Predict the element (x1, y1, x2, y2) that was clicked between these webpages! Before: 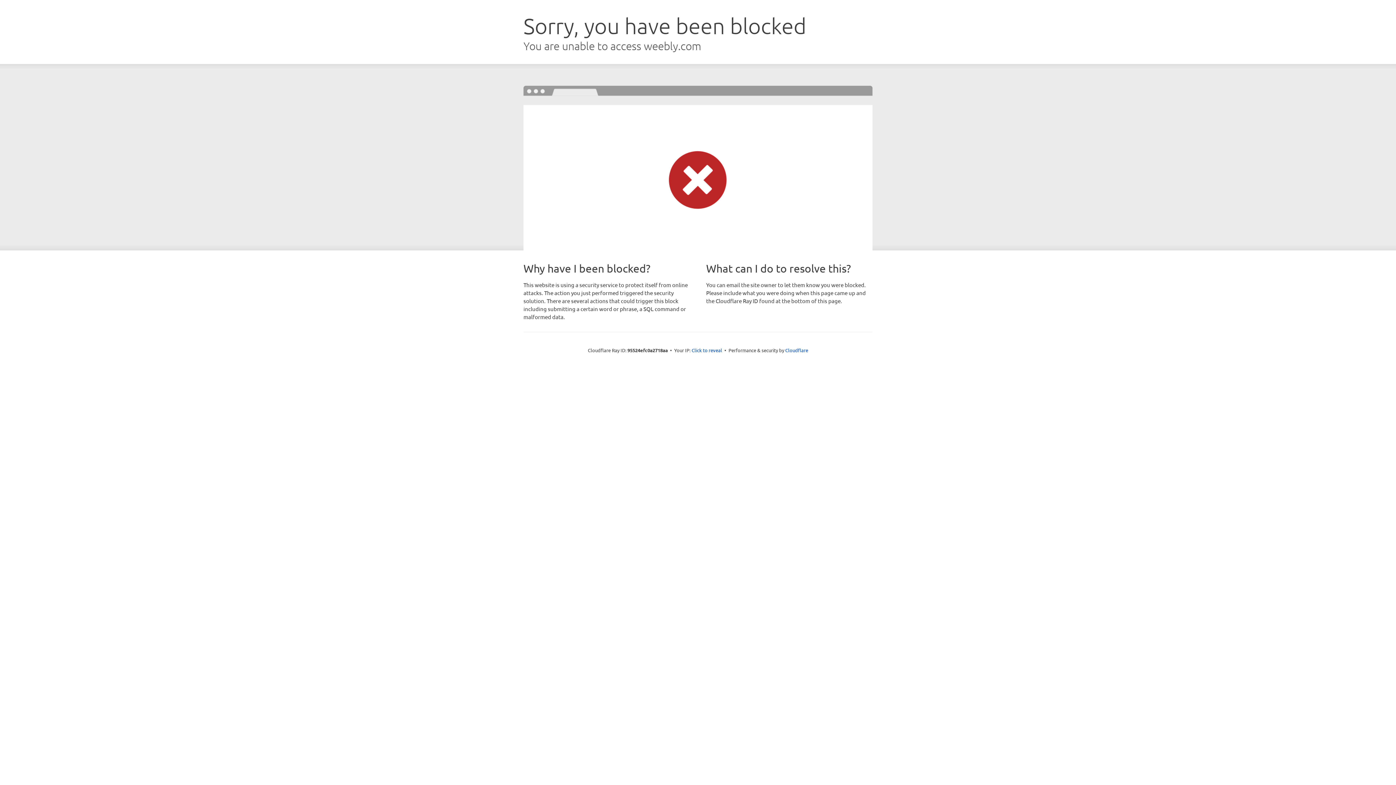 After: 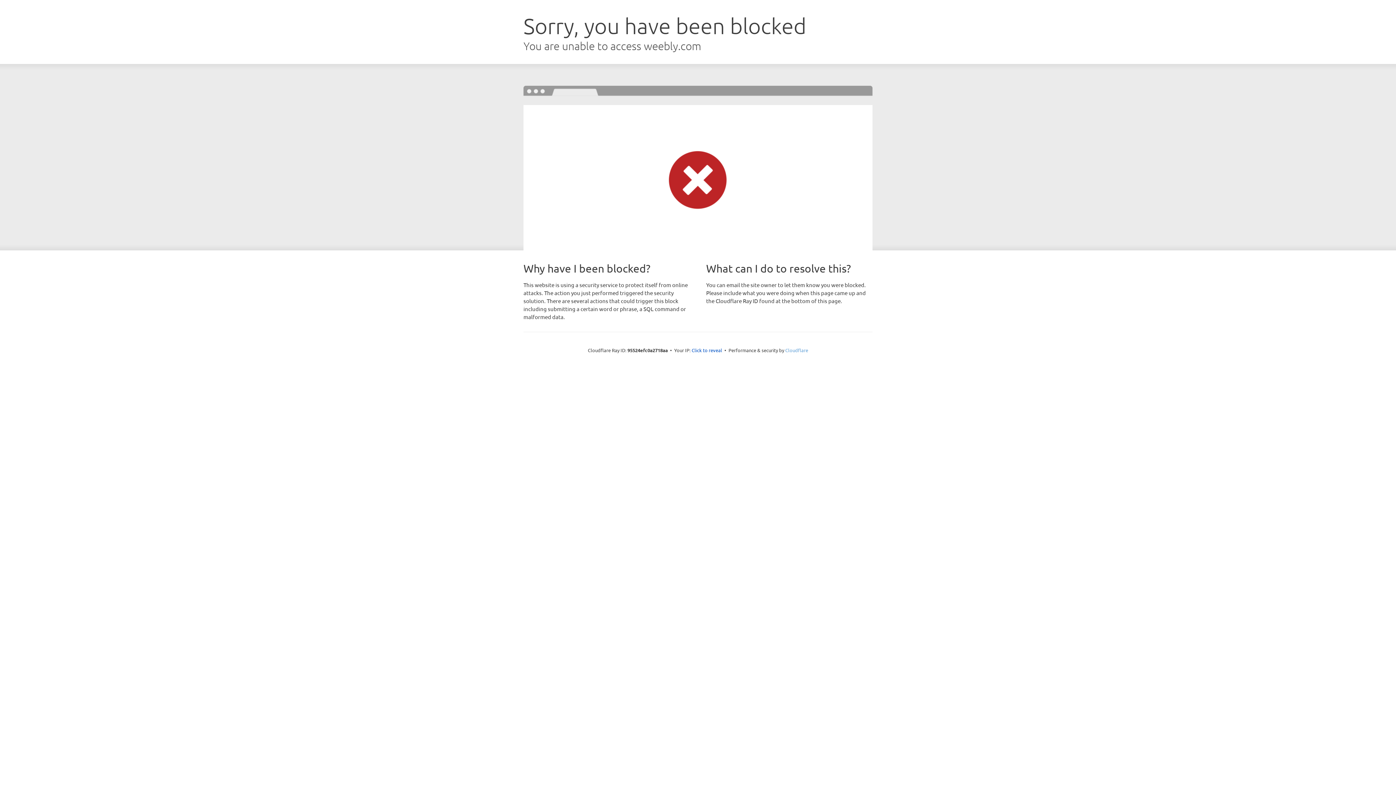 Action: label: Cloudflare bbox: (785, 347, 808, 353)